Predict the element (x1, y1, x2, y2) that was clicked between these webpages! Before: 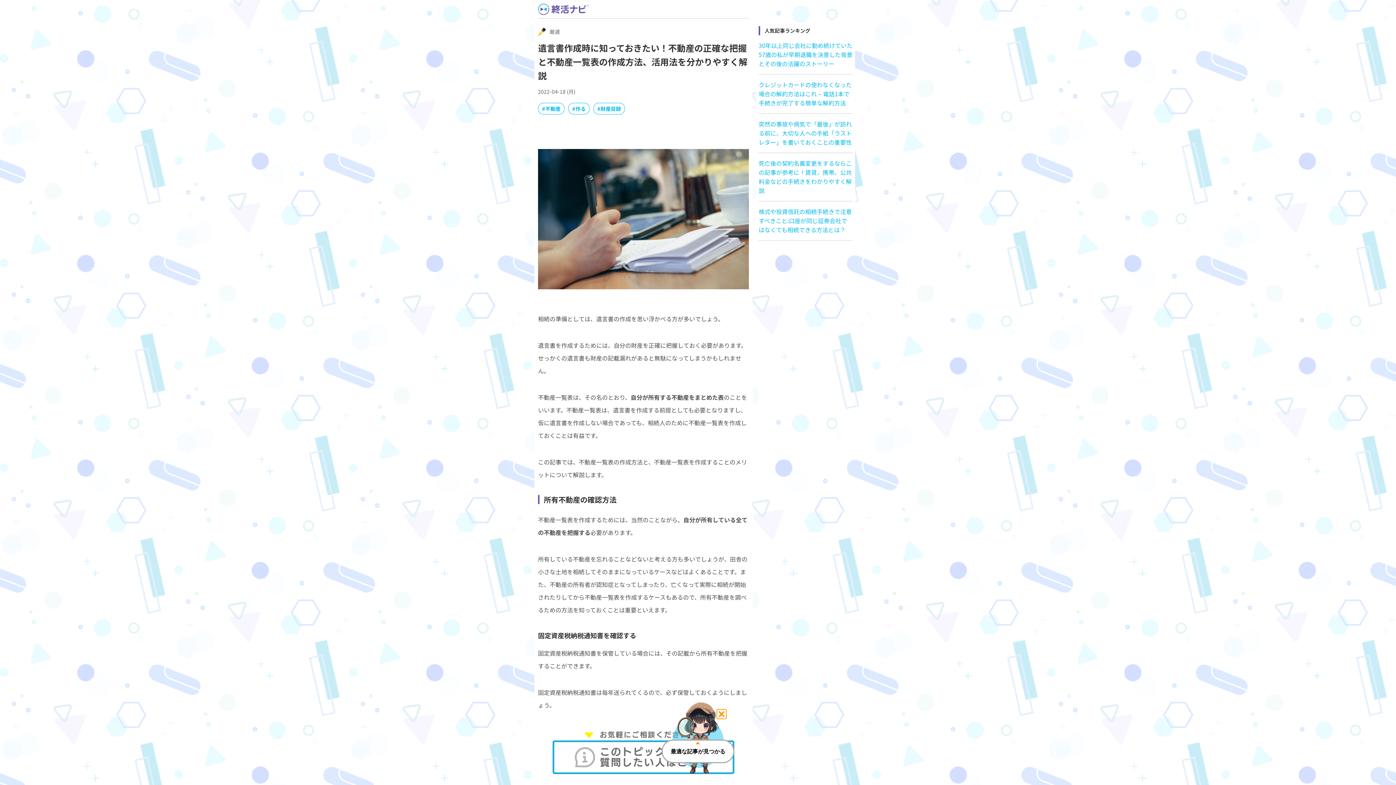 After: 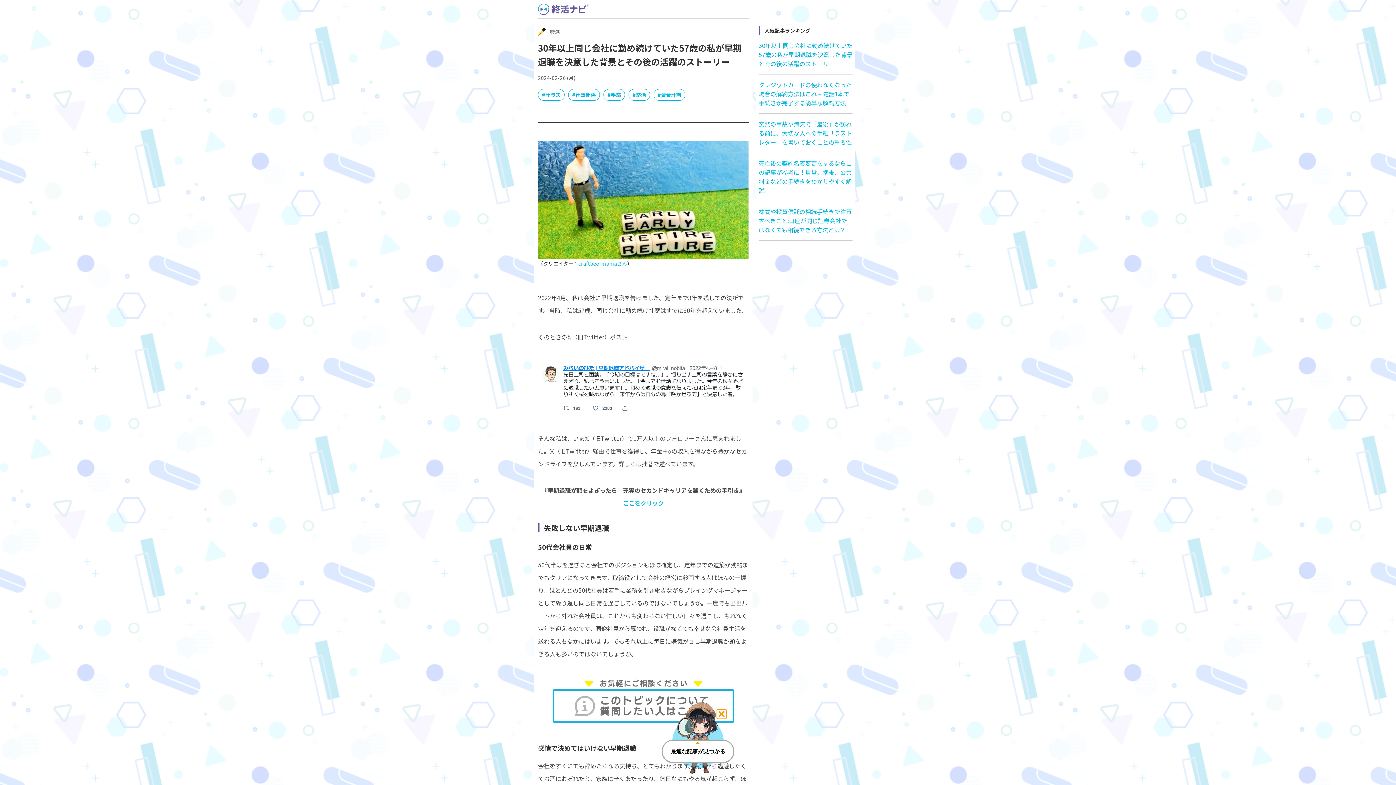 Action: bbox: (758, 41, 852, 68) label: 30年以上同じ会社に勤め続けていた57歳の私が早期退職を決意した背景とその後の活躍のストーリー